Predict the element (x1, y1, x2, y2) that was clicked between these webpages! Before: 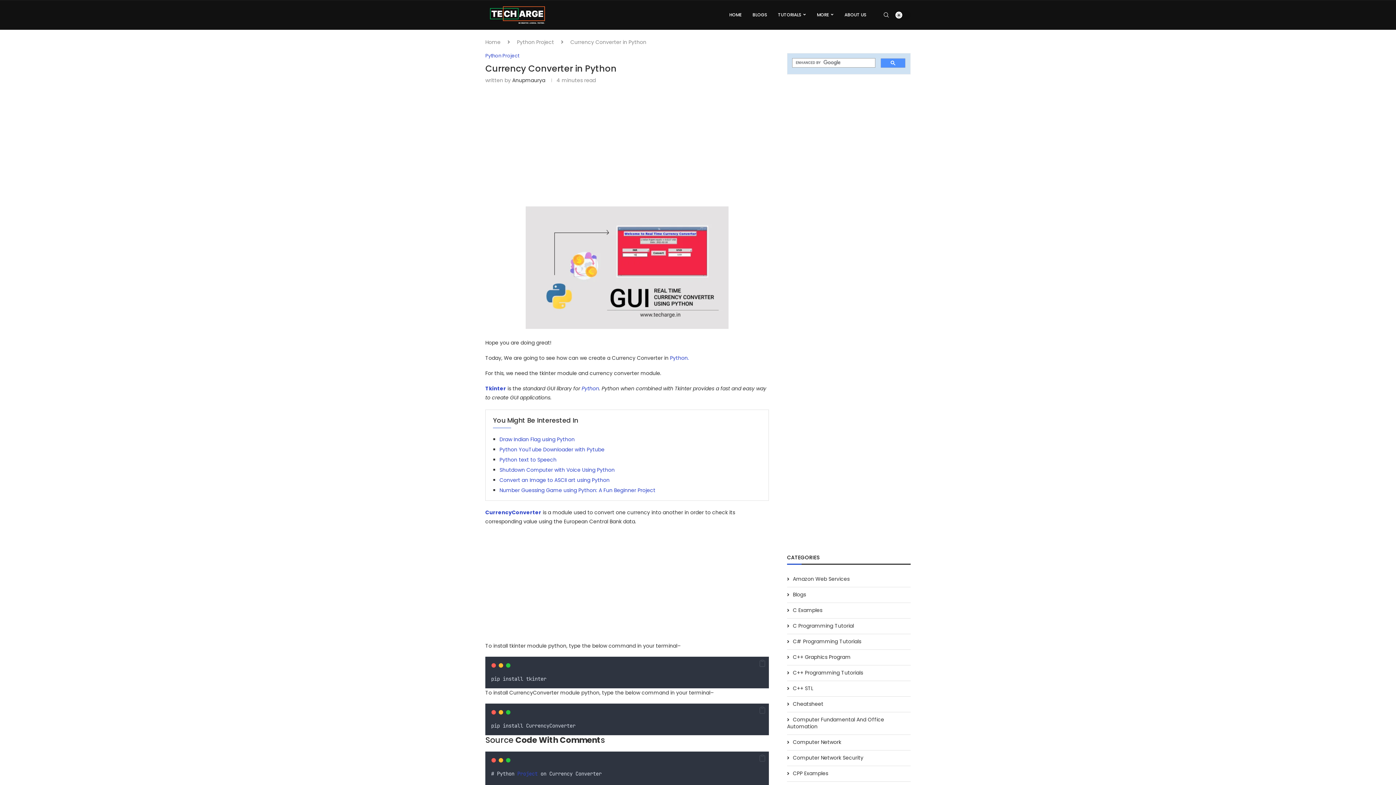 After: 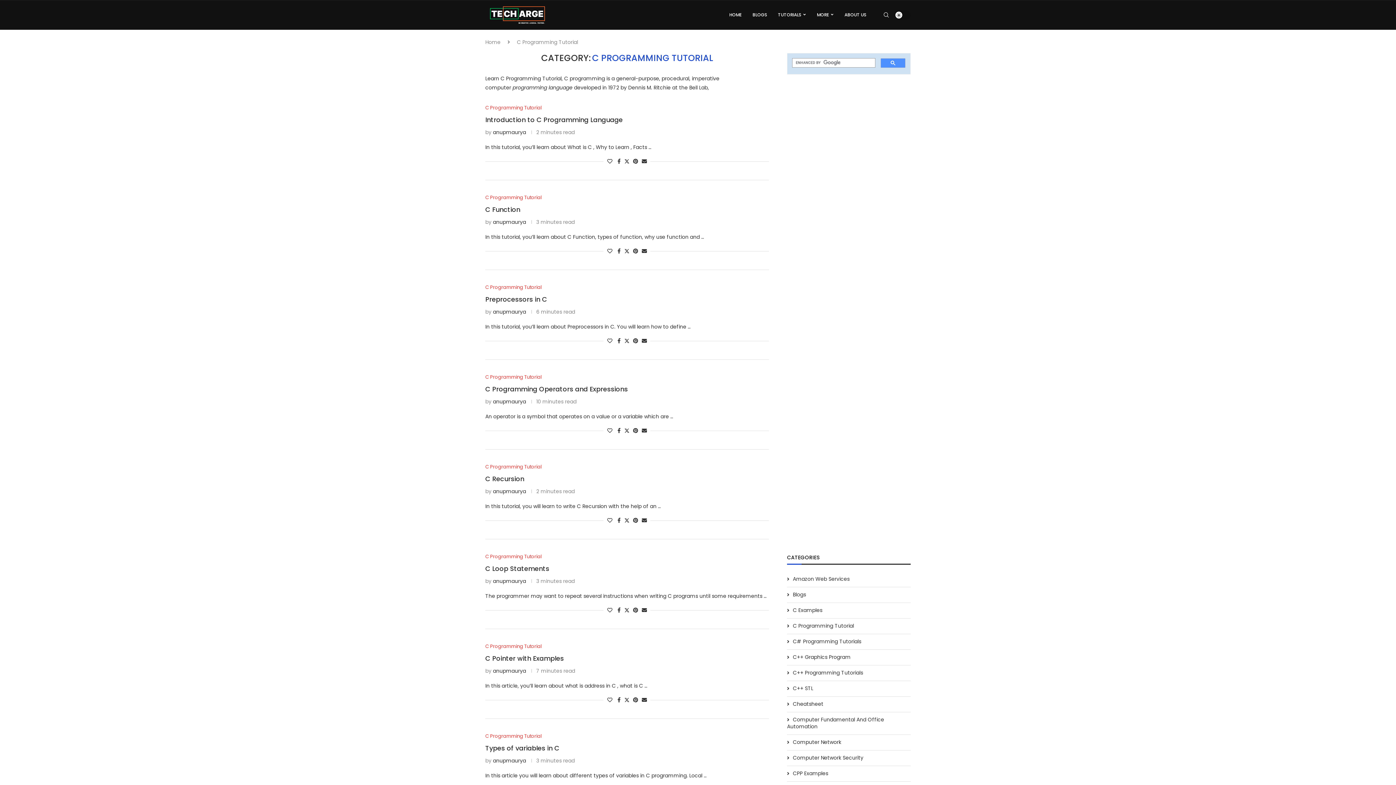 Action: bbox: (787, 622, 910, 629) label: C Programming Tutorial